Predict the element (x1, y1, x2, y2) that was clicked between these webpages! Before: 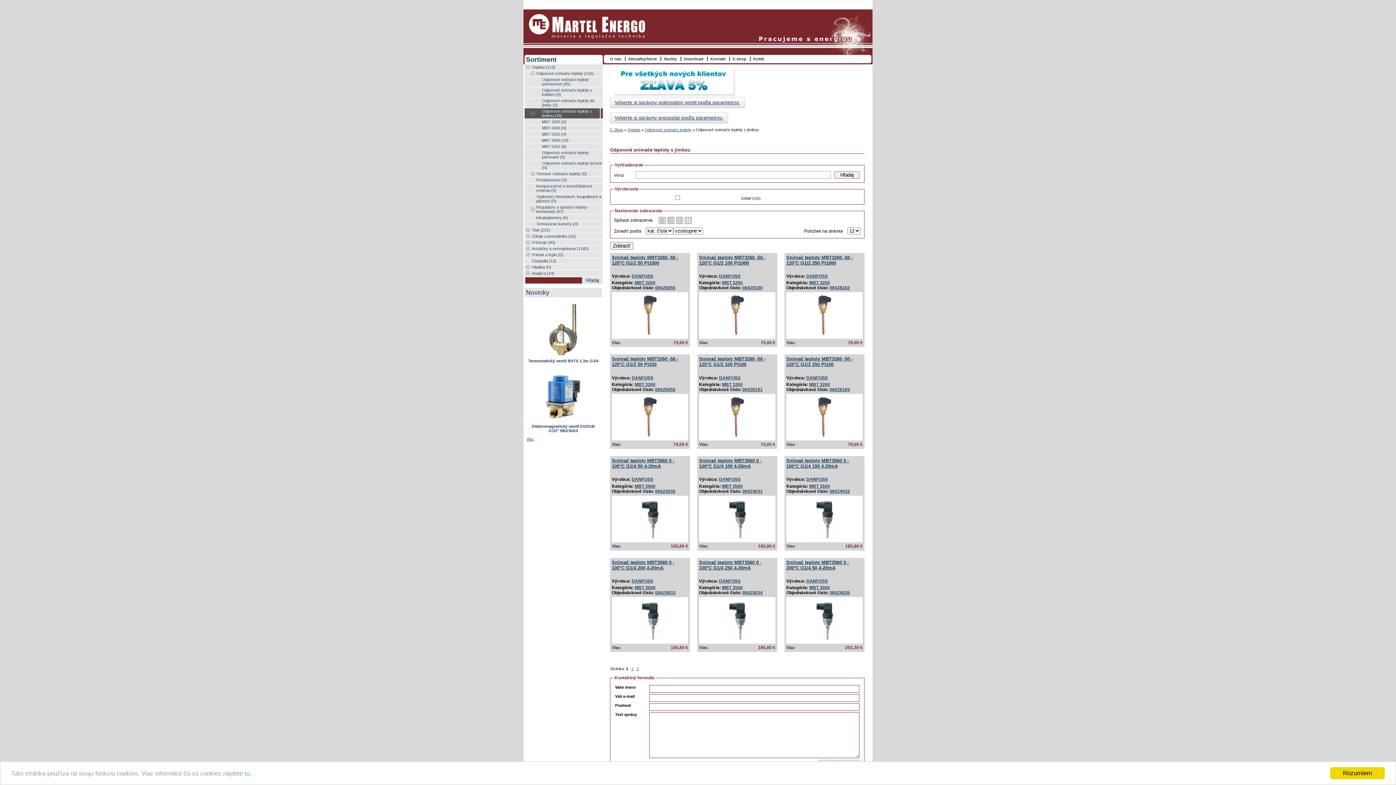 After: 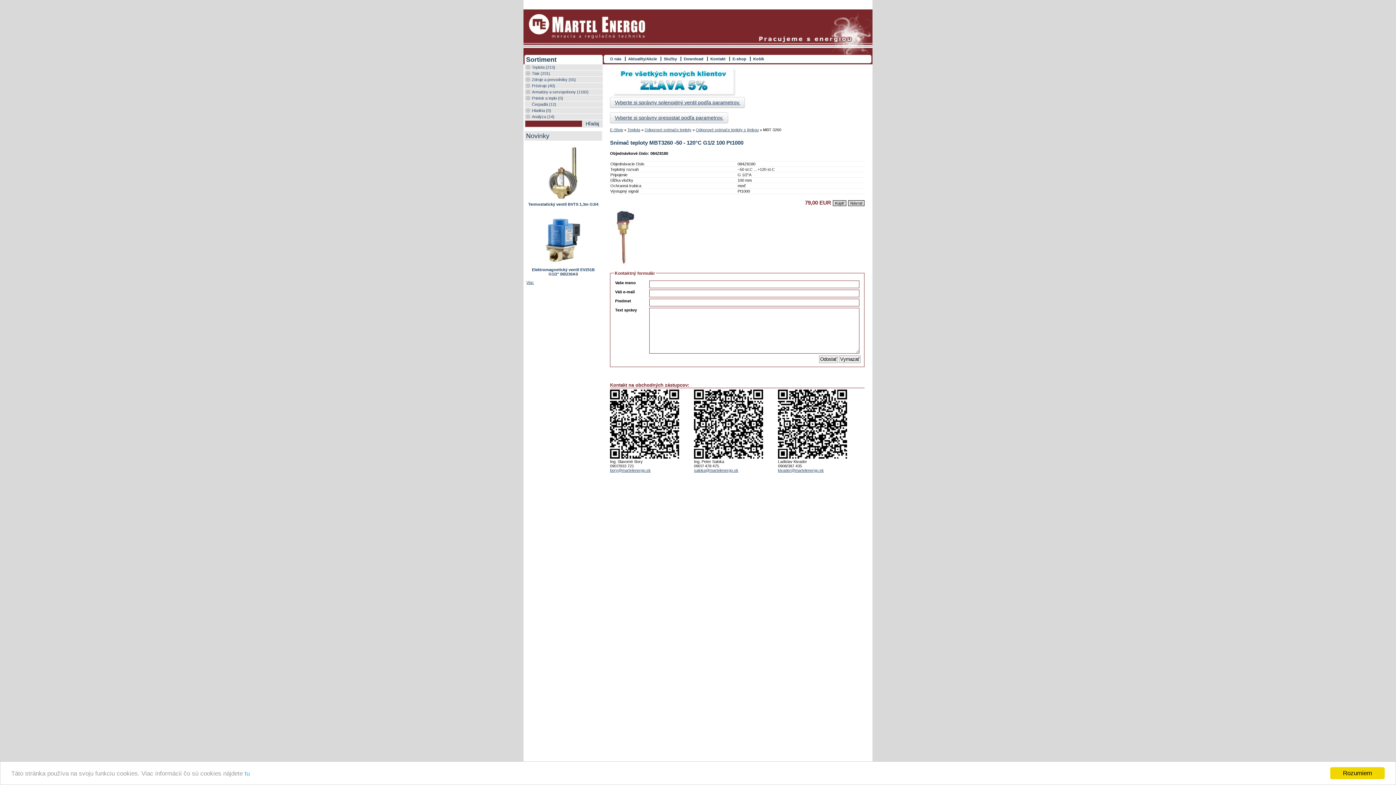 Action: label: Viac bbox: (699, 340, 708, 345)